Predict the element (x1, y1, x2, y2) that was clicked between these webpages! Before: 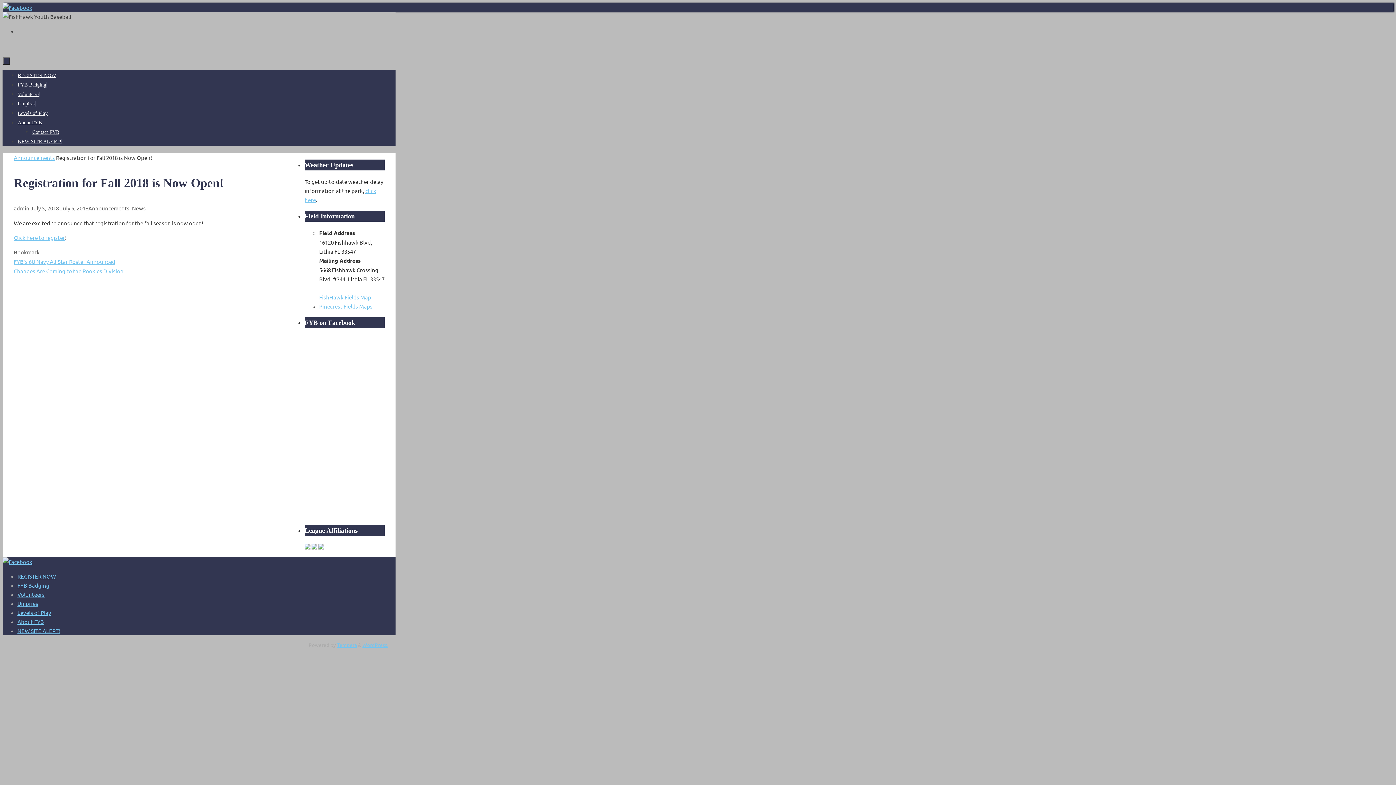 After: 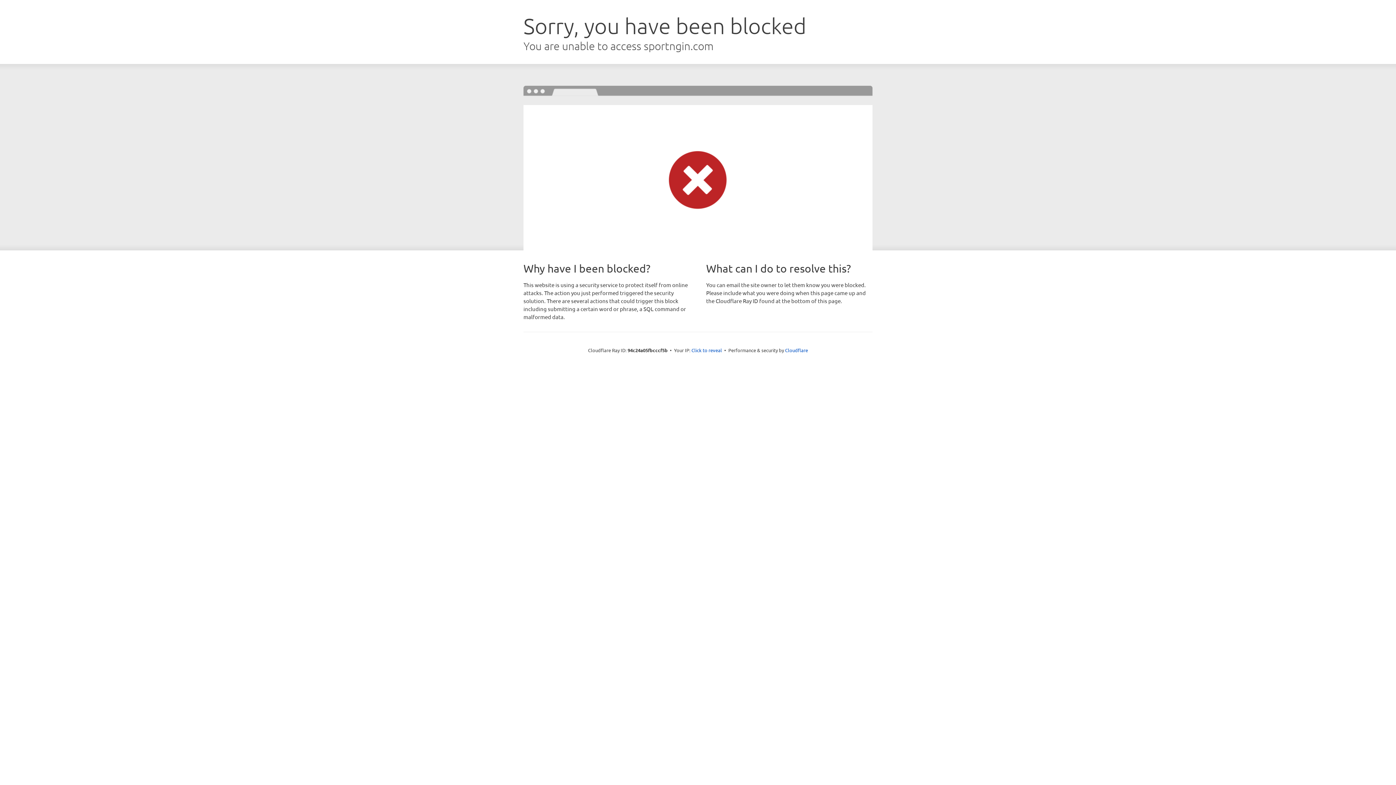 Action: label: Umpires bbox: (17, 600, 38, 607)